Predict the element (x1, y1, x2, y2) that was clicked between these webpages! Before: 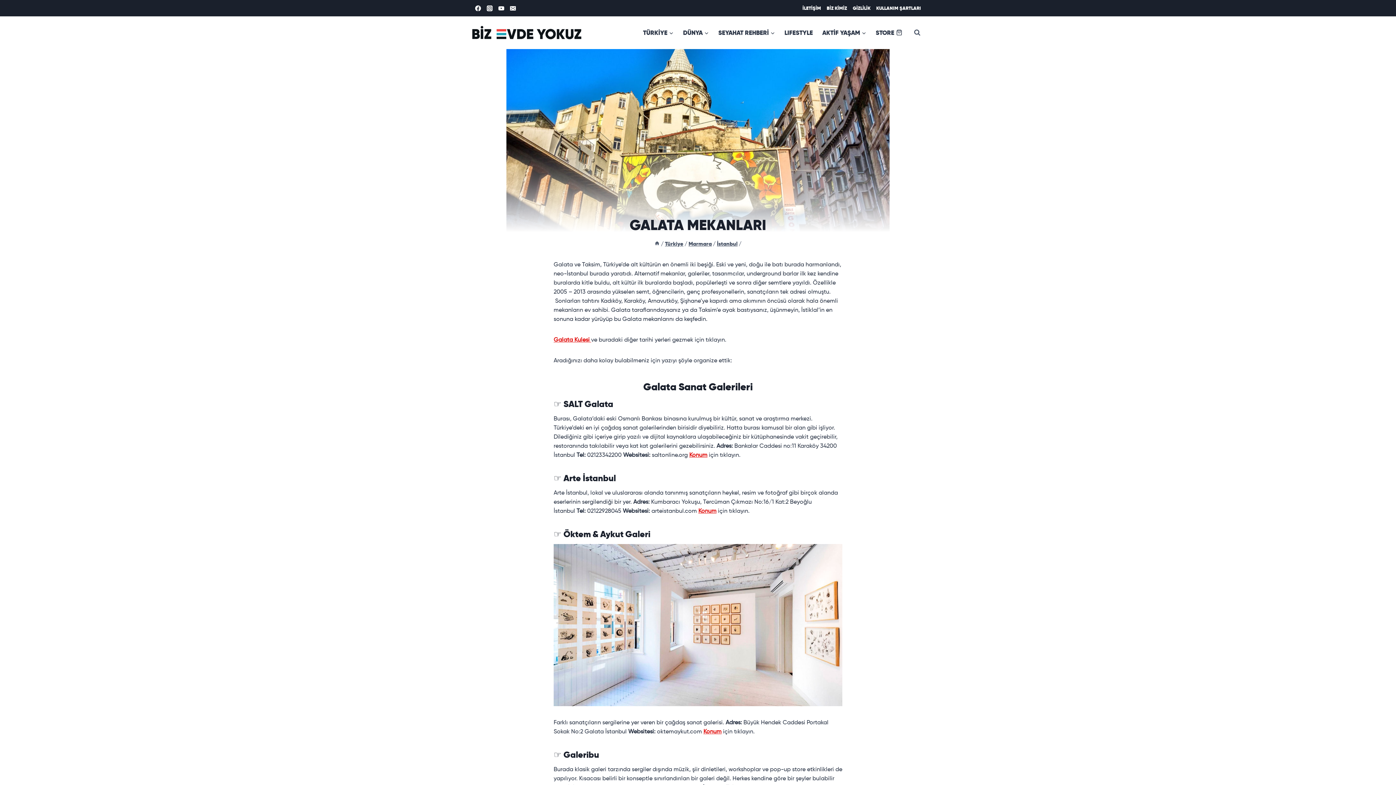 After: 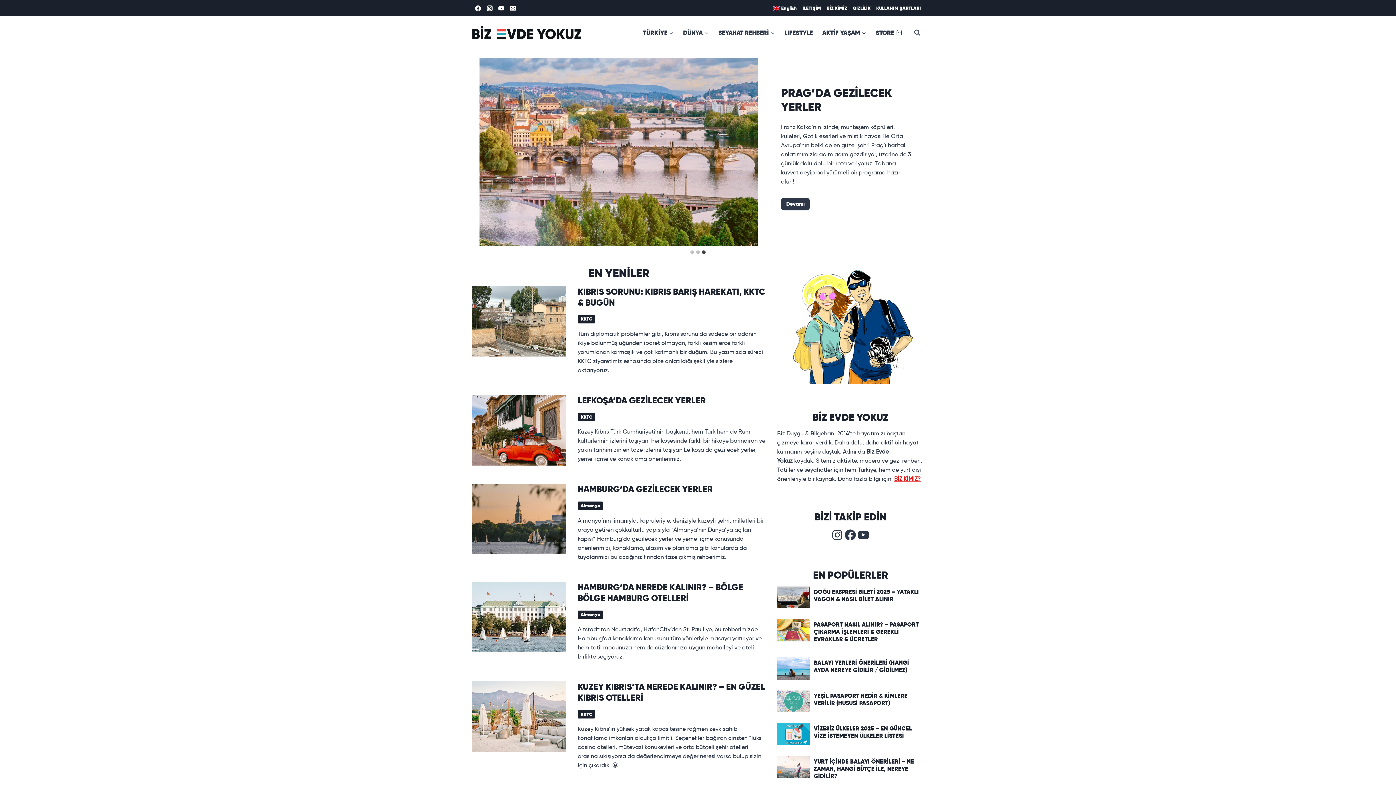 Action: bbox: (472, 23, 581, 42)